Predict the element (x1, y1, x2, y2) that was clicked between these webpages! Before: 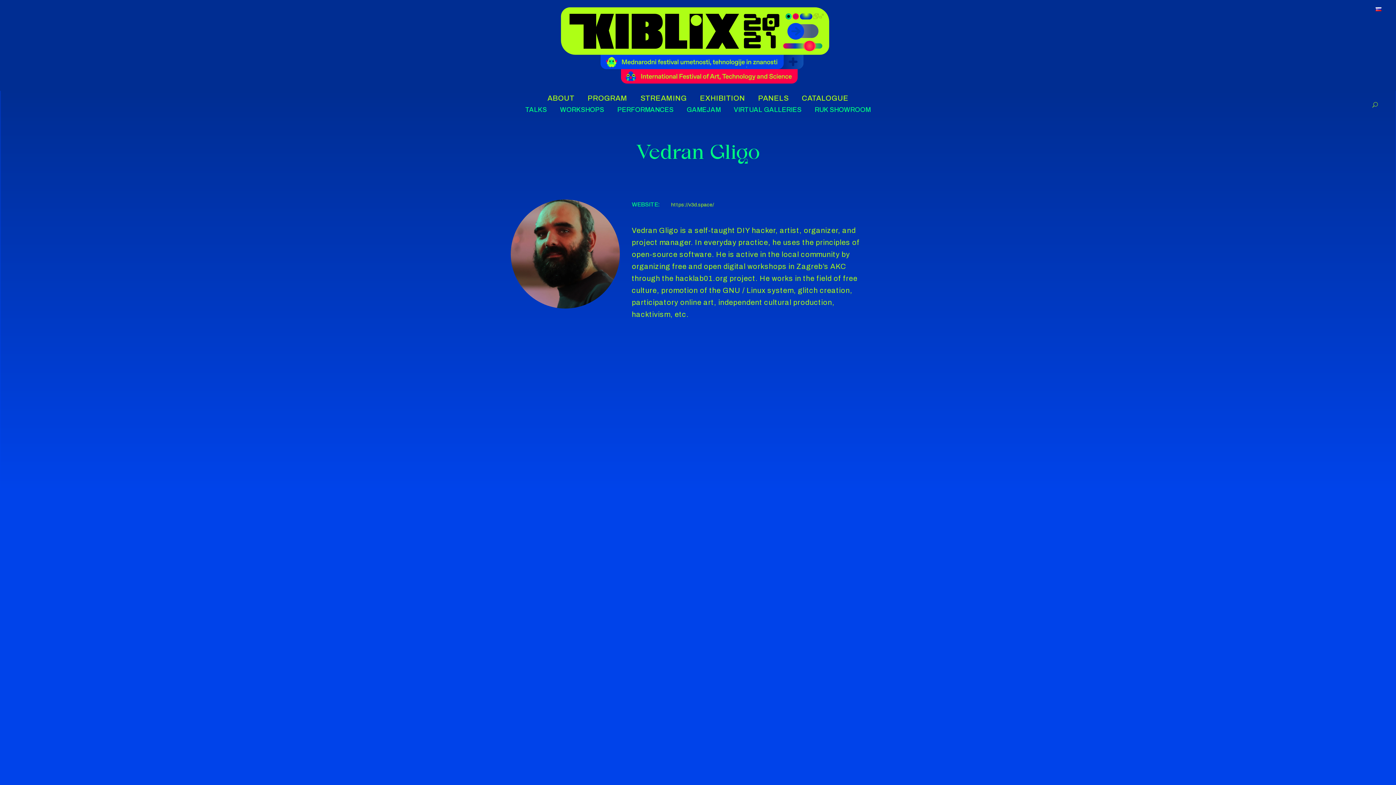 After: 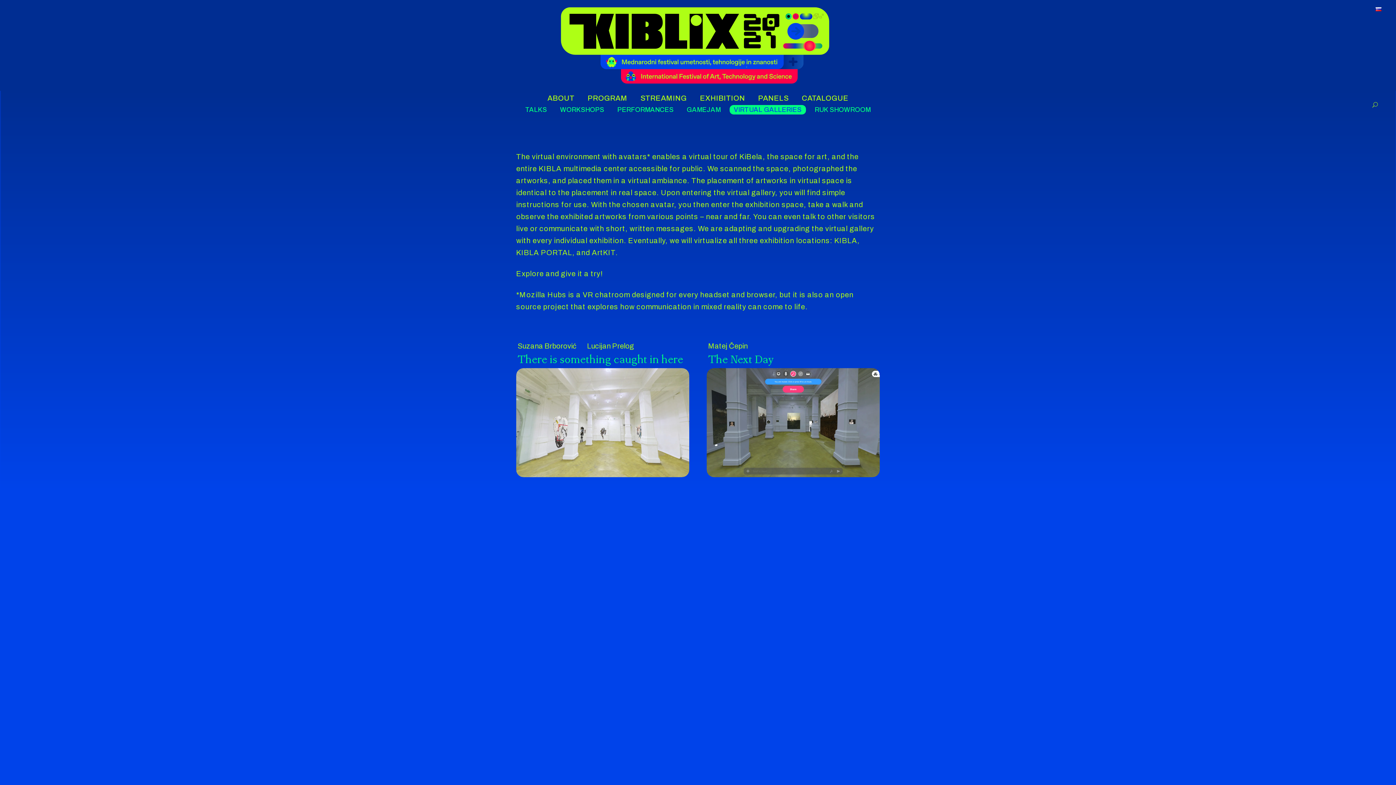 Action: label: VIRTUAL GALLERIES bbox: (729, 105, 806, 114)